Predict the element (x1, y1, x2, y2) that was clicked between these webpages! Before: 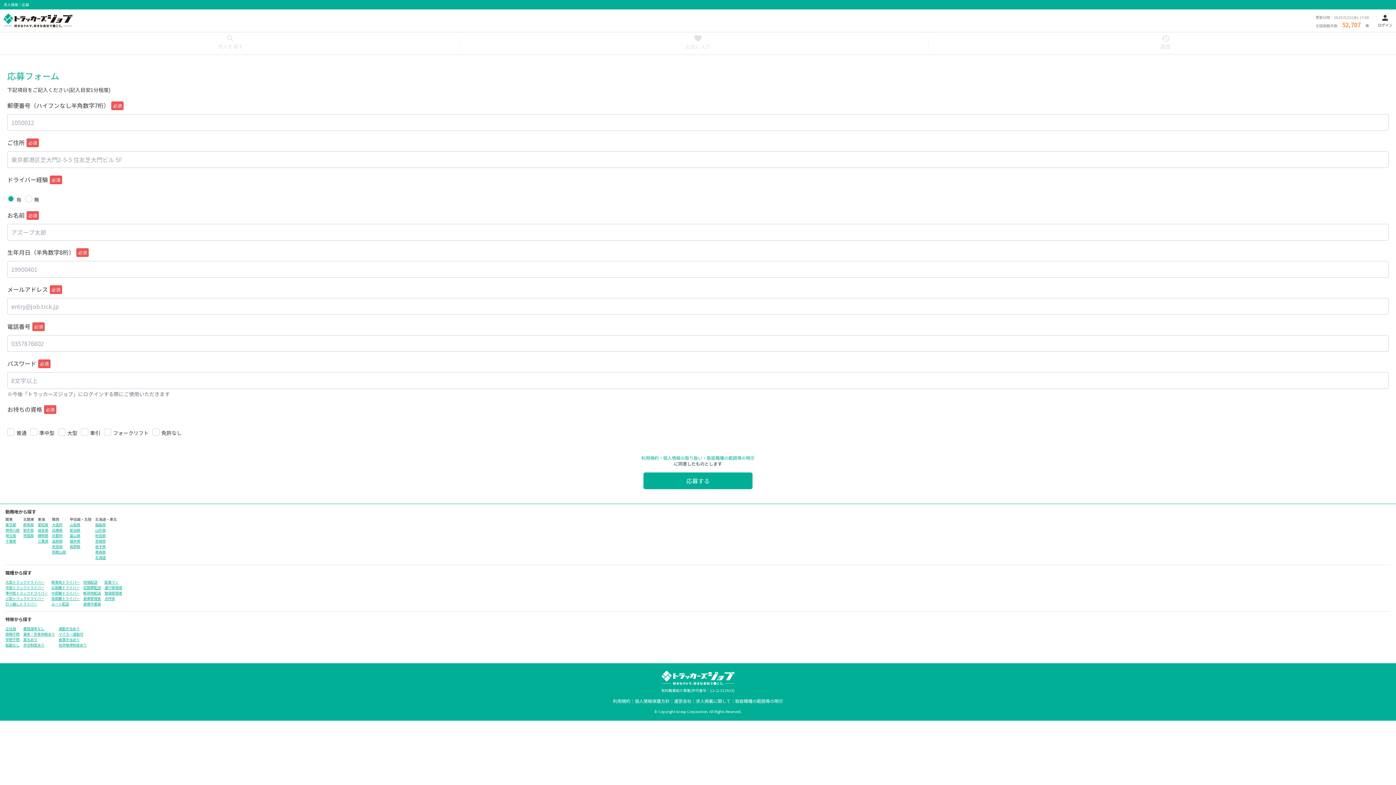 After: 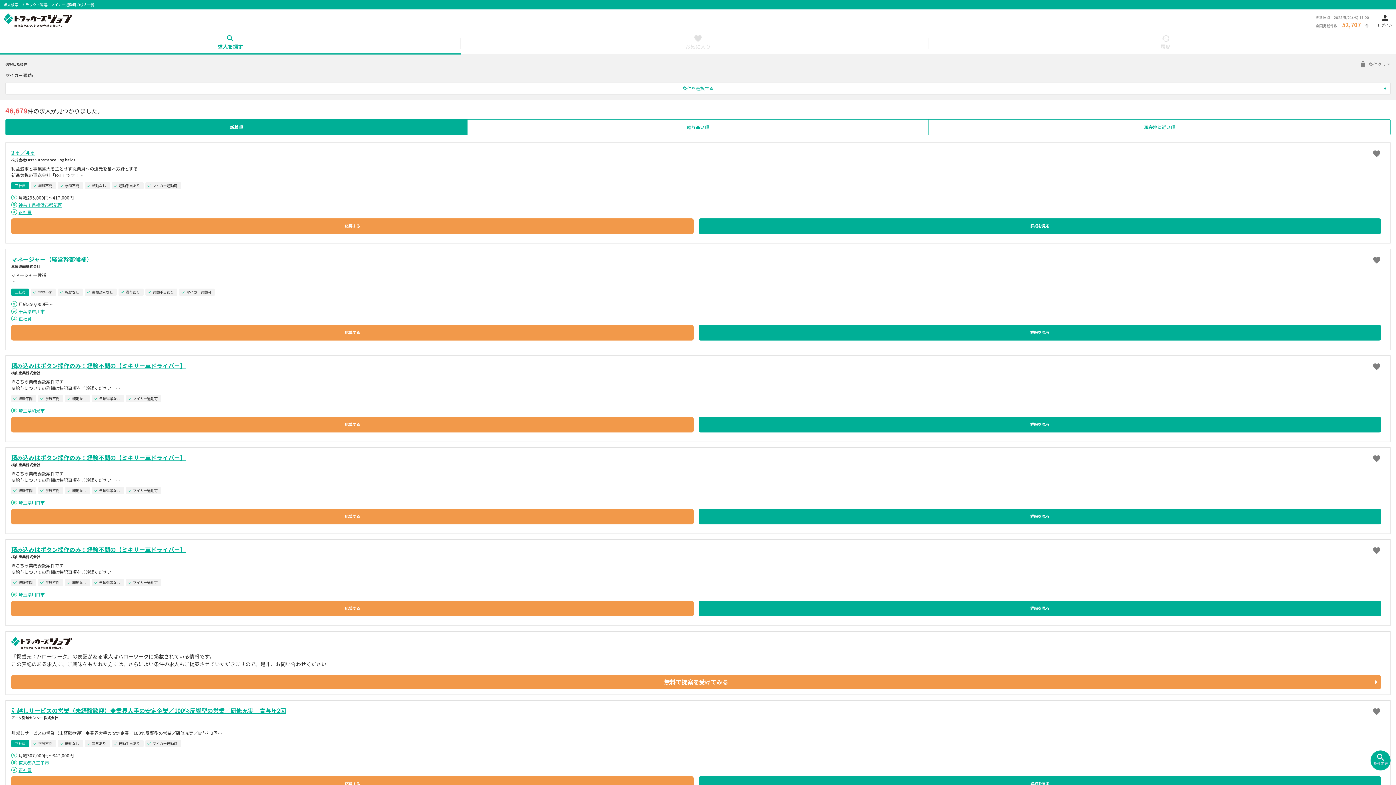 Action: label: マイカー通勤可 bbox: (58, 632, 86, 636)